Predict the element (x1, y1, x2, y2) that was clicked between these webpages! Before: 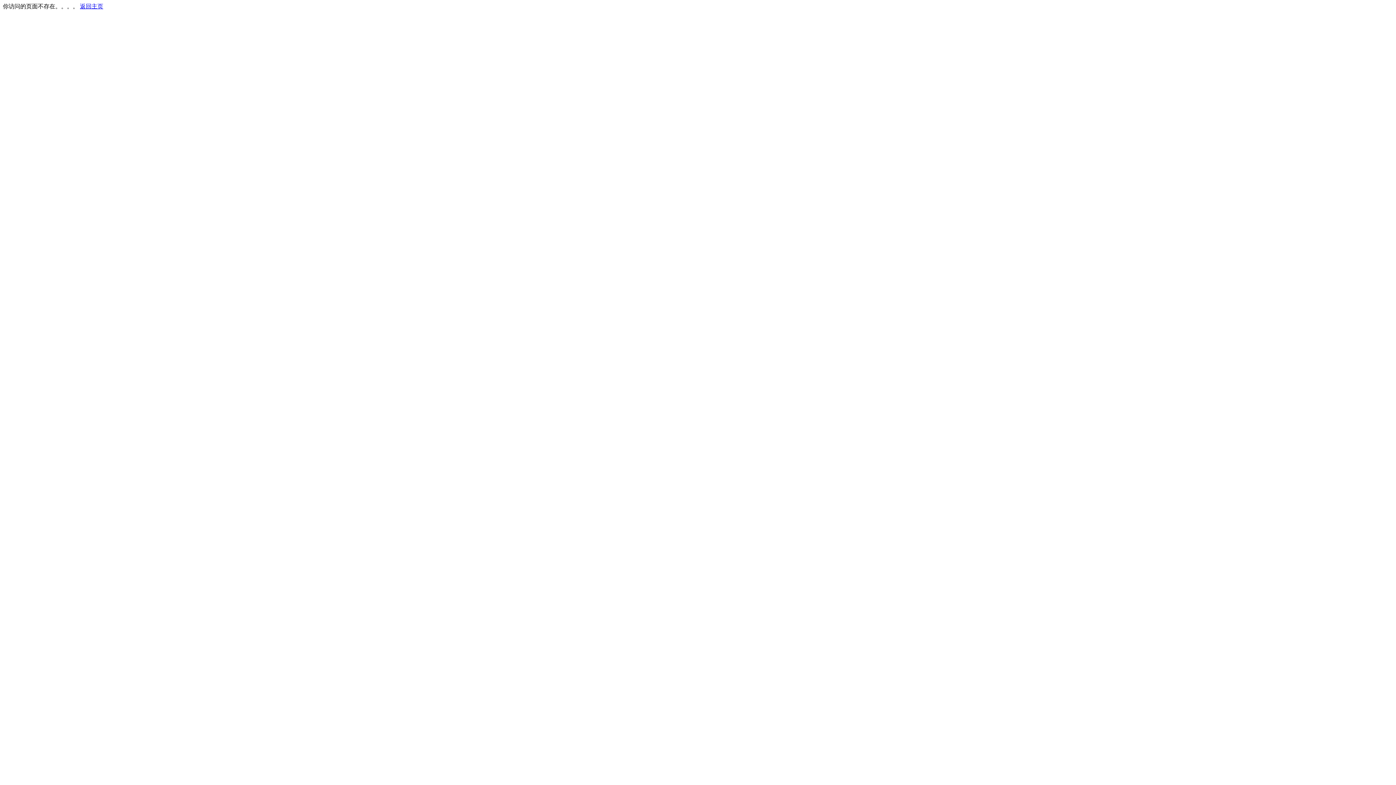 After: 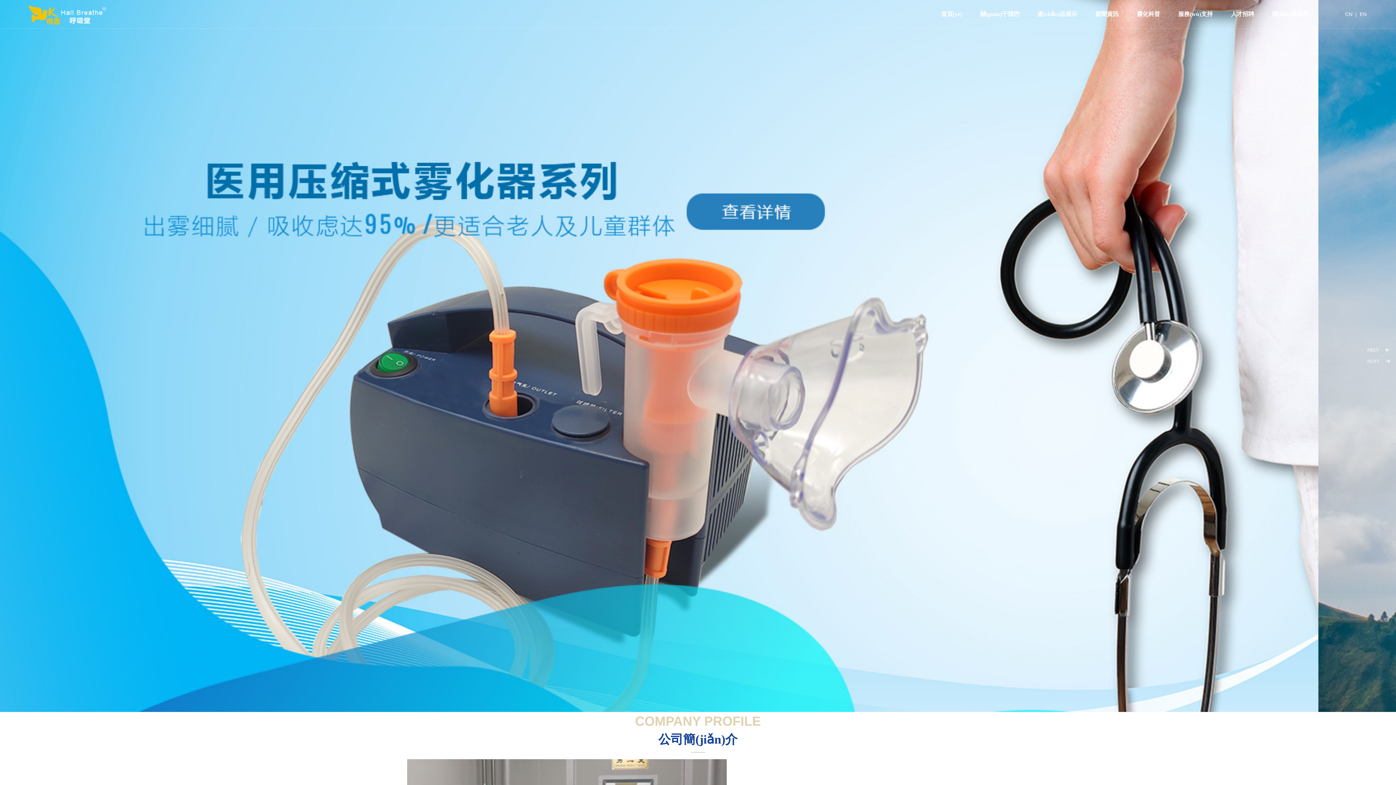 Action: label: 返回主页 bbox: (80, 3, 103, 9)